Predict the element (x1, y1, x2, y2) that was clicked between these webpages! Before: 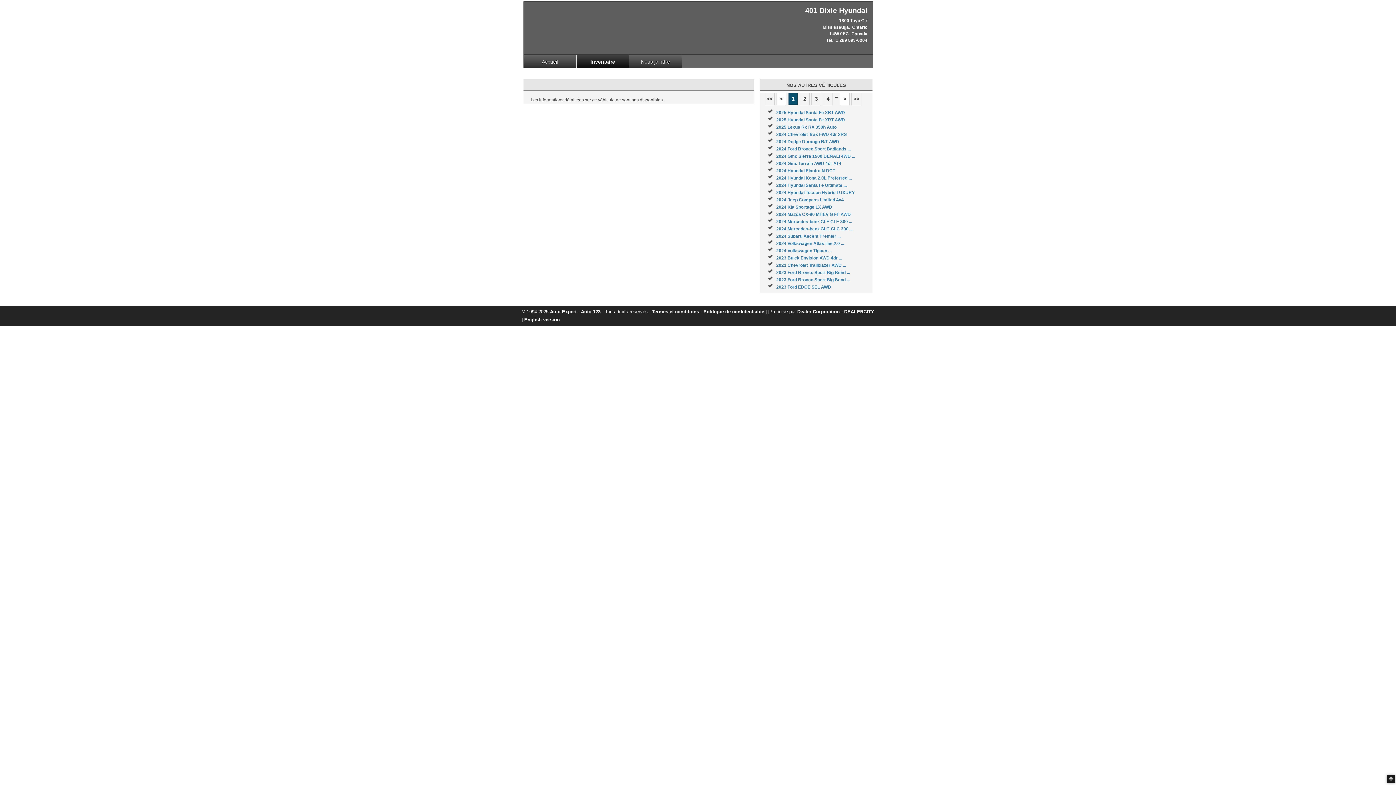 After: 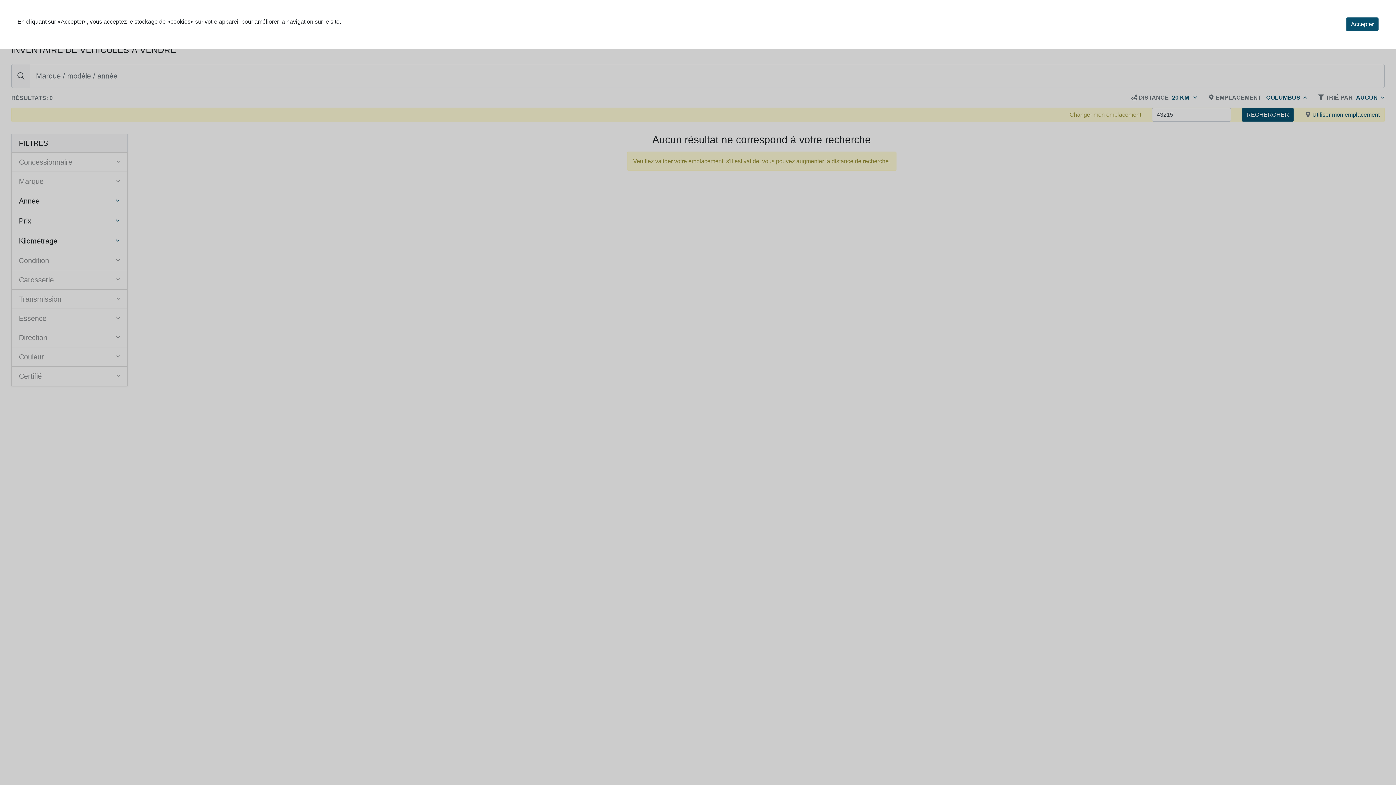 Action: label: 2024 Dodge Durango R/T AWD bbox: (776, 139, 839, 144)